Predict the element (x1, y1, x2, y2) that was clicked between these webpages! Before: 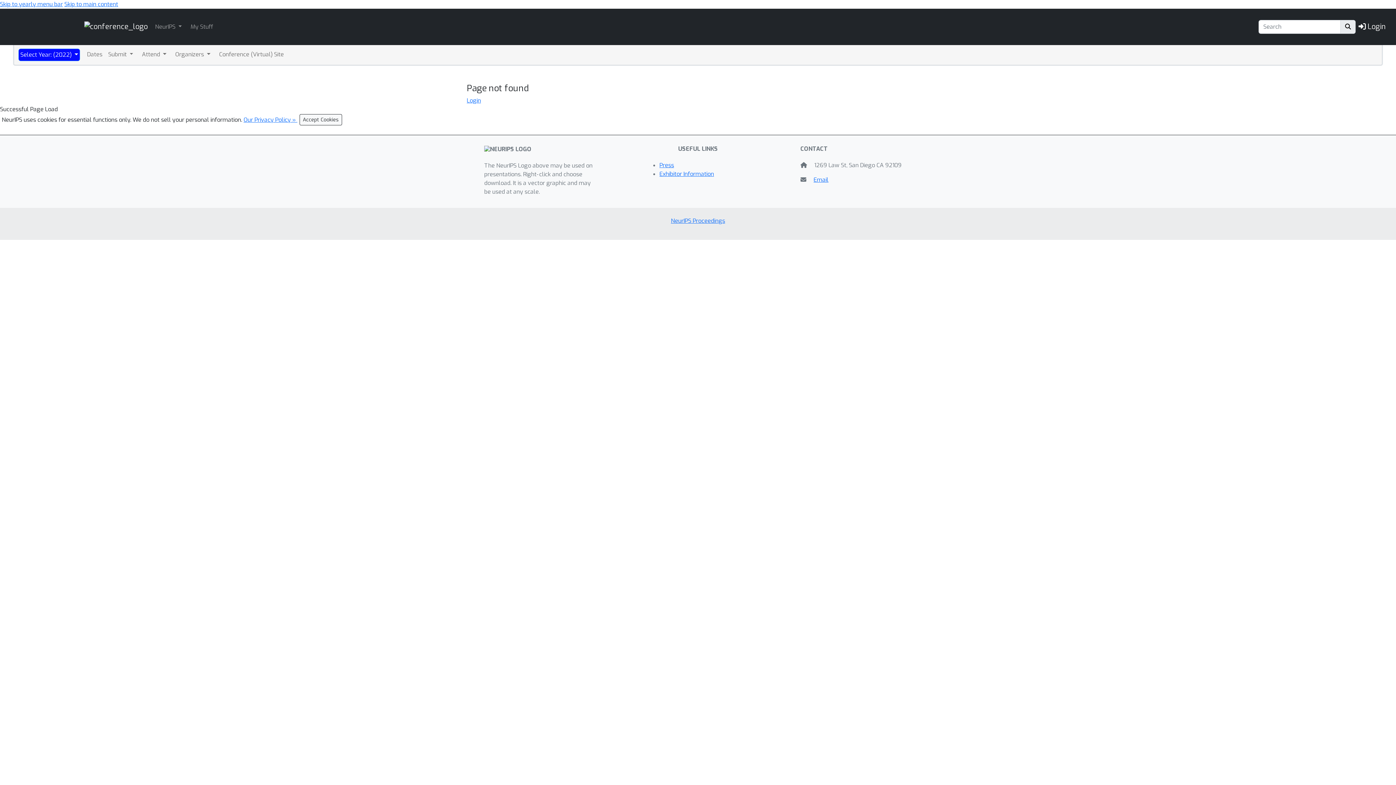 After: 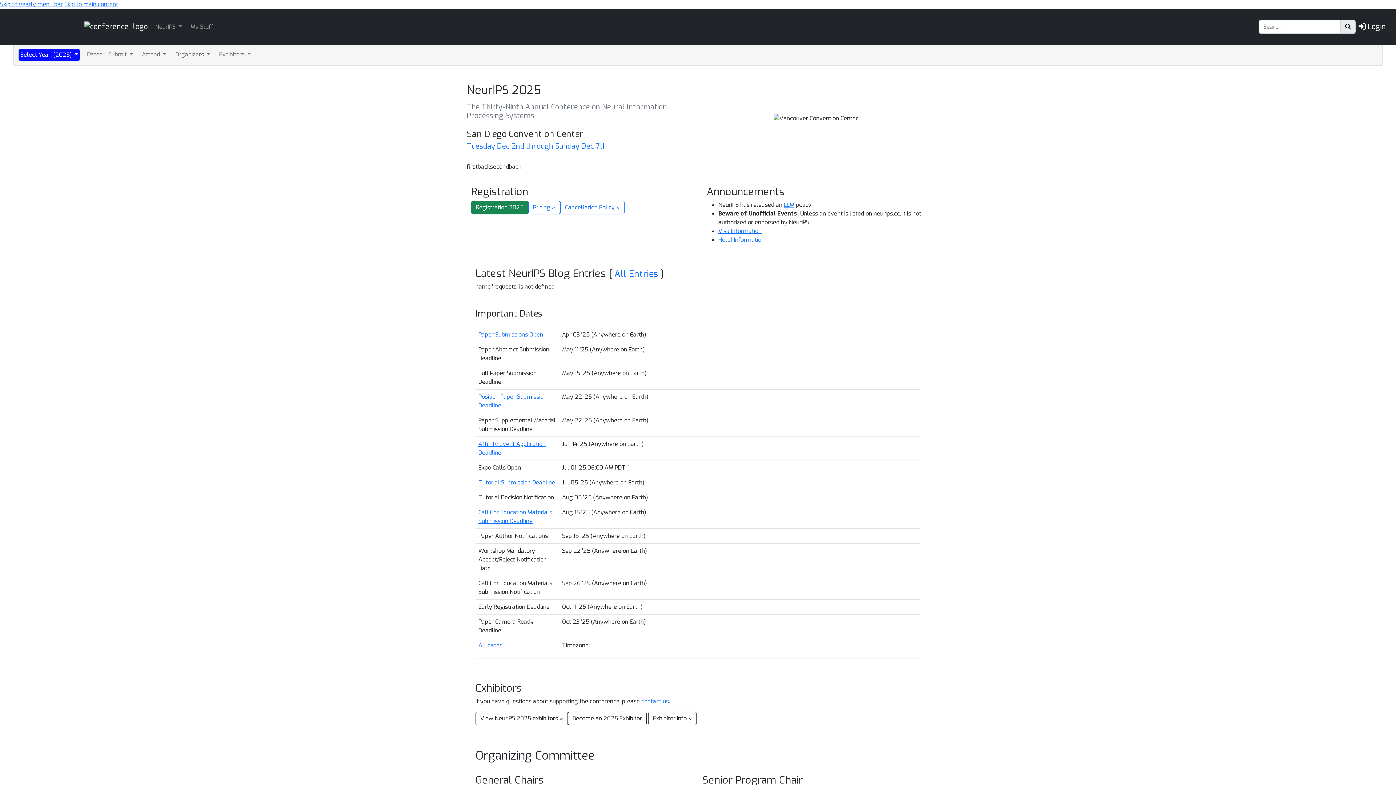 Action: bbox: (84, 19, 147, 33) label: Home